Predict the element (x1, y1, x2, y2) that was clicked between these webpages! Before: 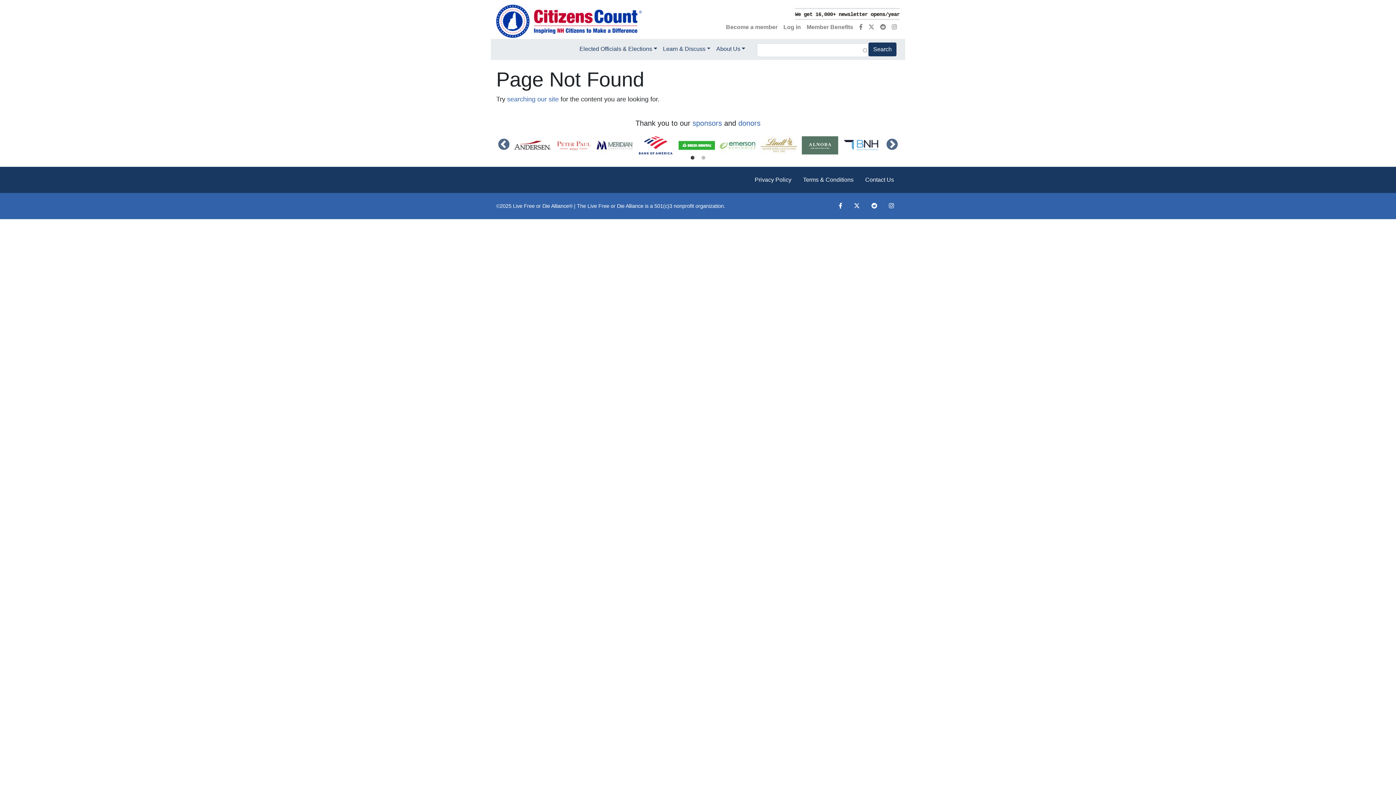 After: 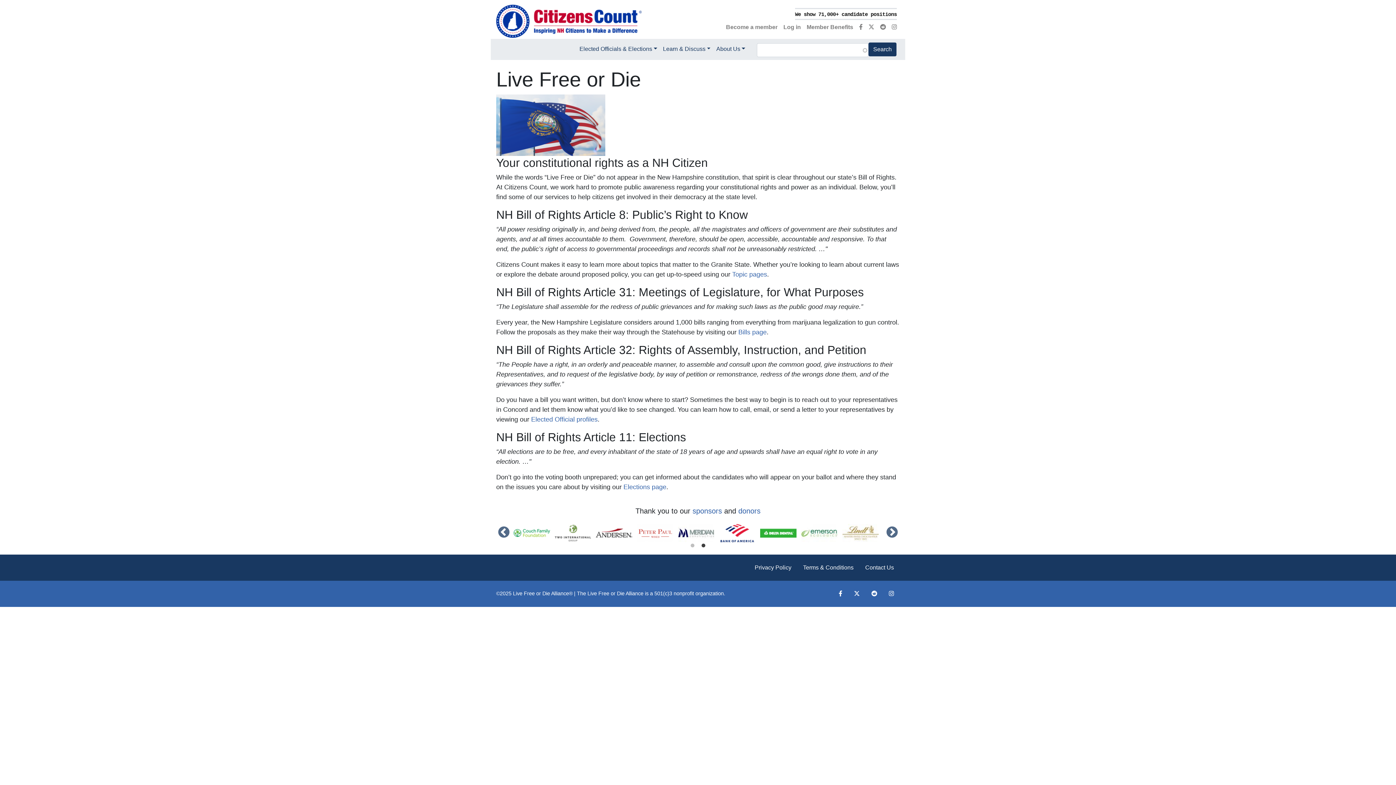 Action: bbox: (587, 203, 624, 208) label: Live Free or Die